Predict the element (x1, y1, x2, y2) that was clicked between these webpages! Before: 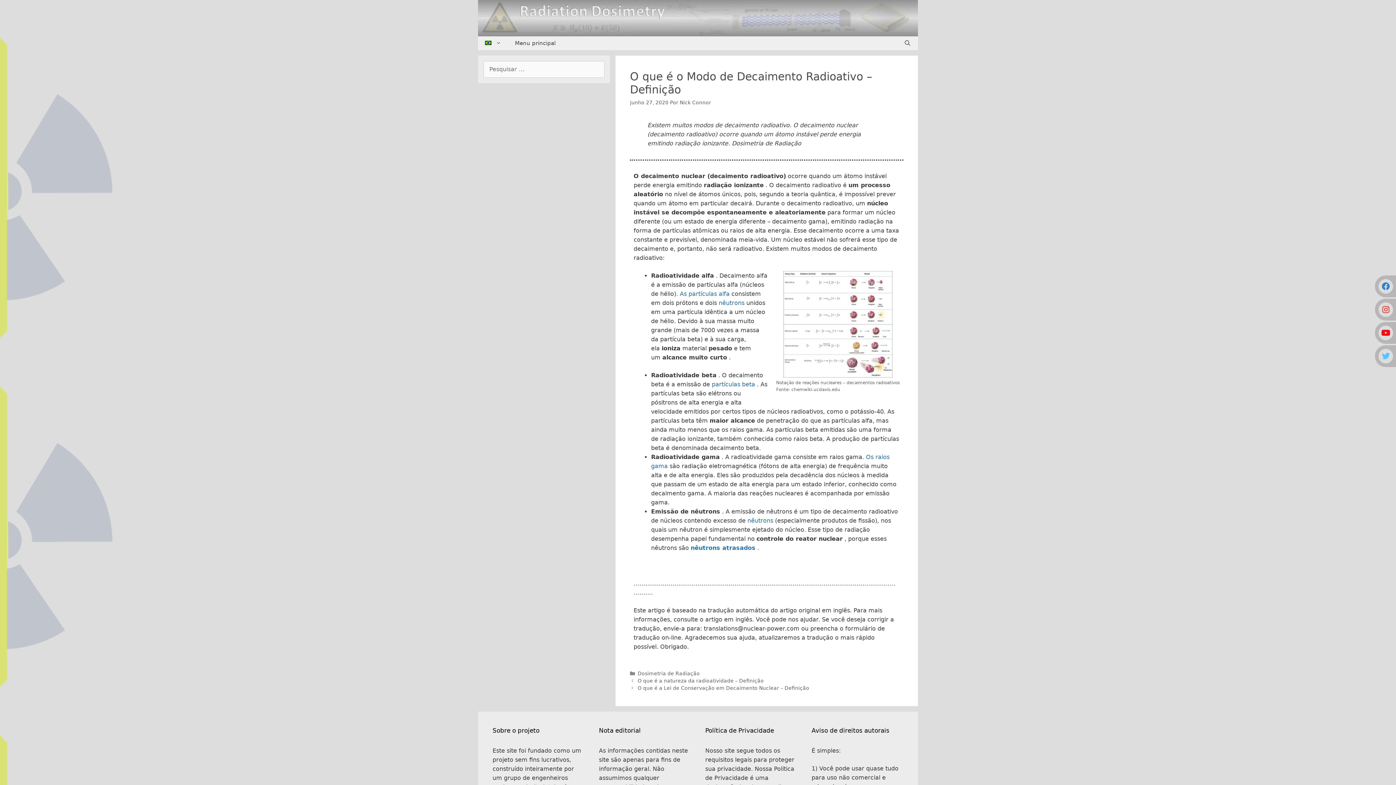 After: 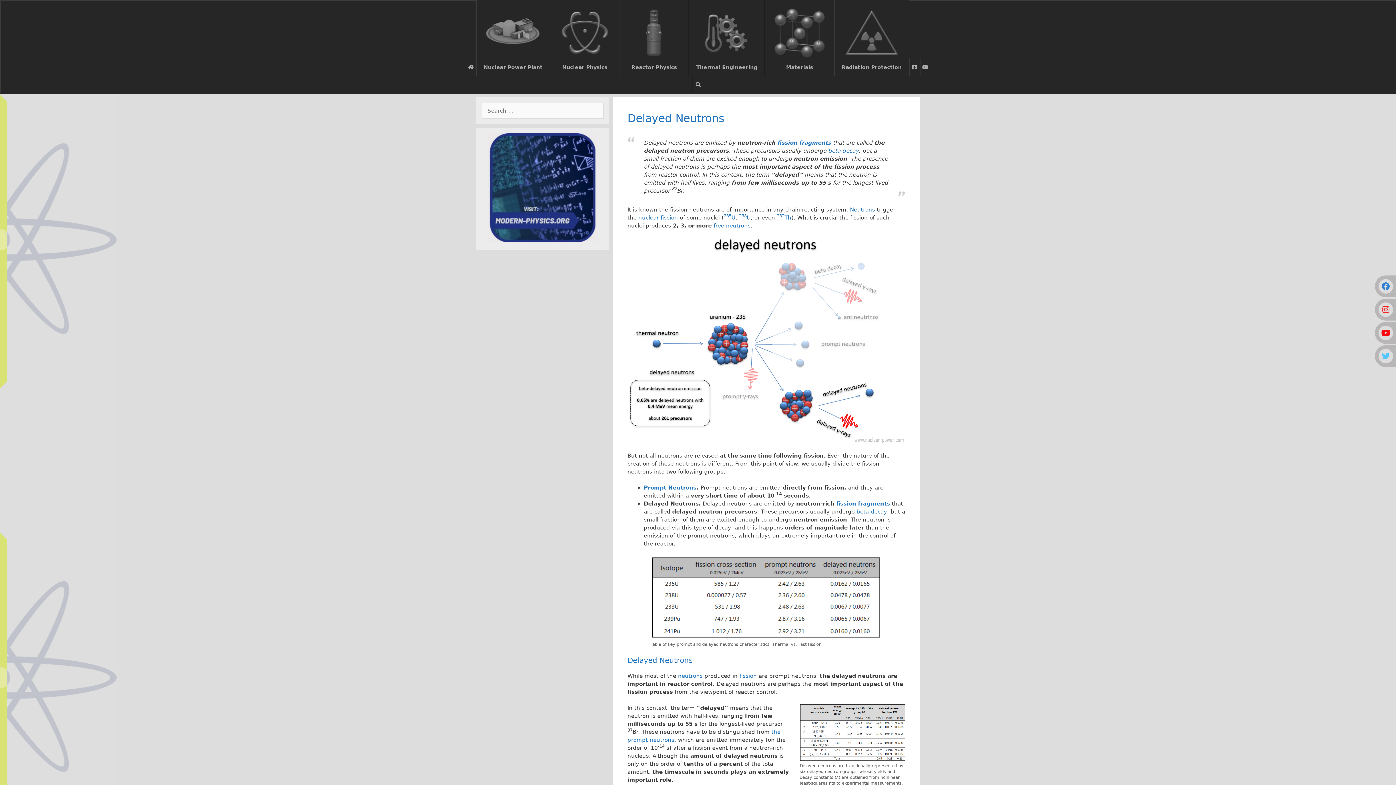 Action: label: nêutrons atrasados bbox: (690, 544, 755, 551)